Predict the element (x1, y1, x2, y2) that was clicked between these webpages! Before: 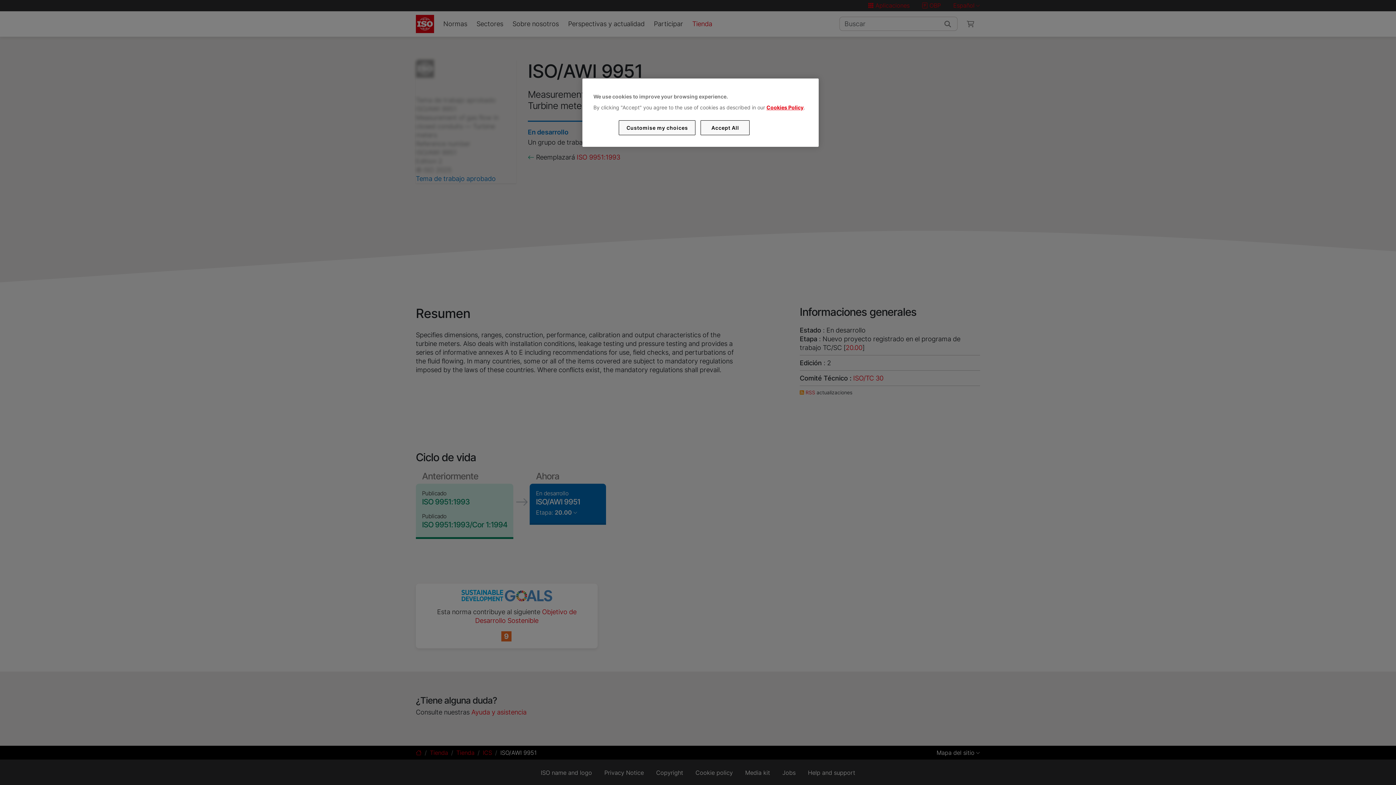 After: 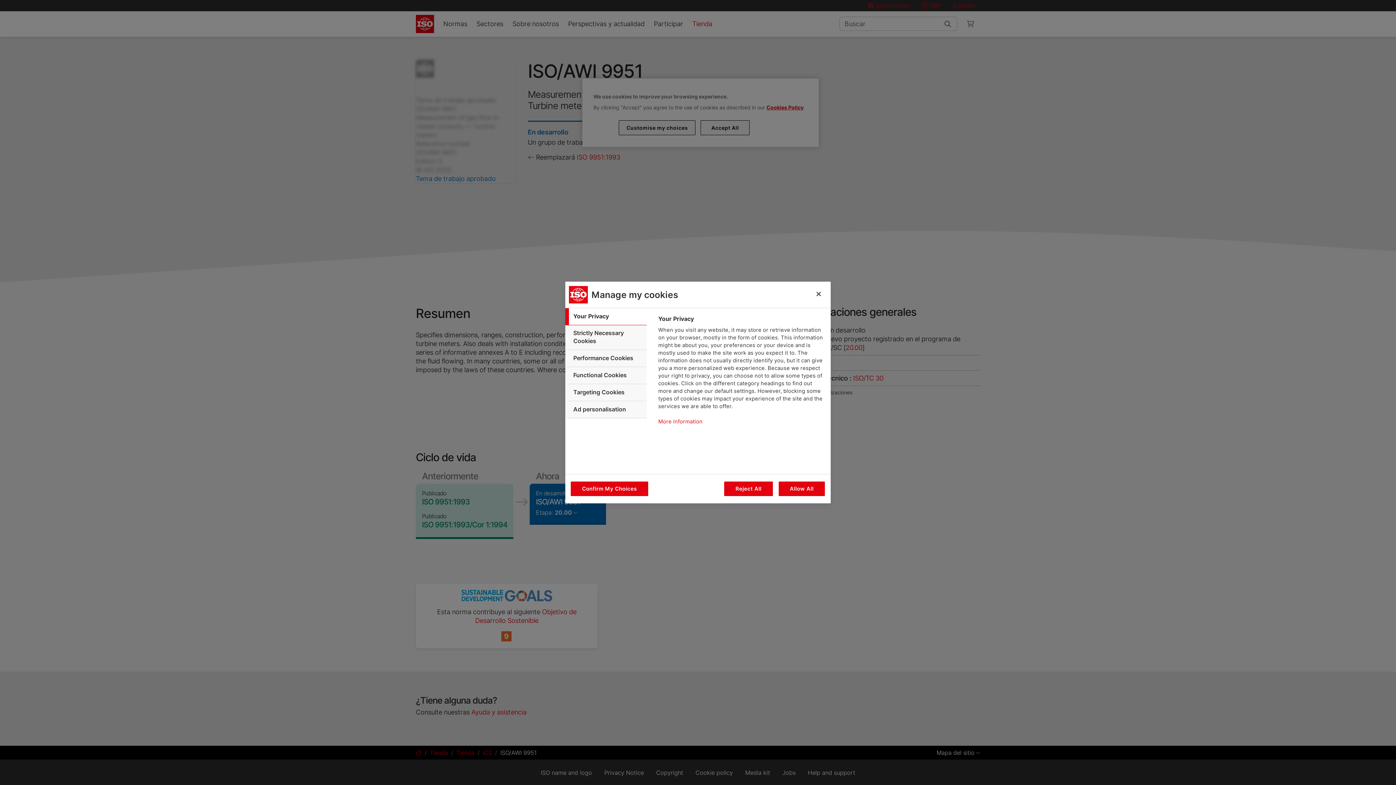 Action: bbox: (619, 120, 695, 135) label: Customise my choices